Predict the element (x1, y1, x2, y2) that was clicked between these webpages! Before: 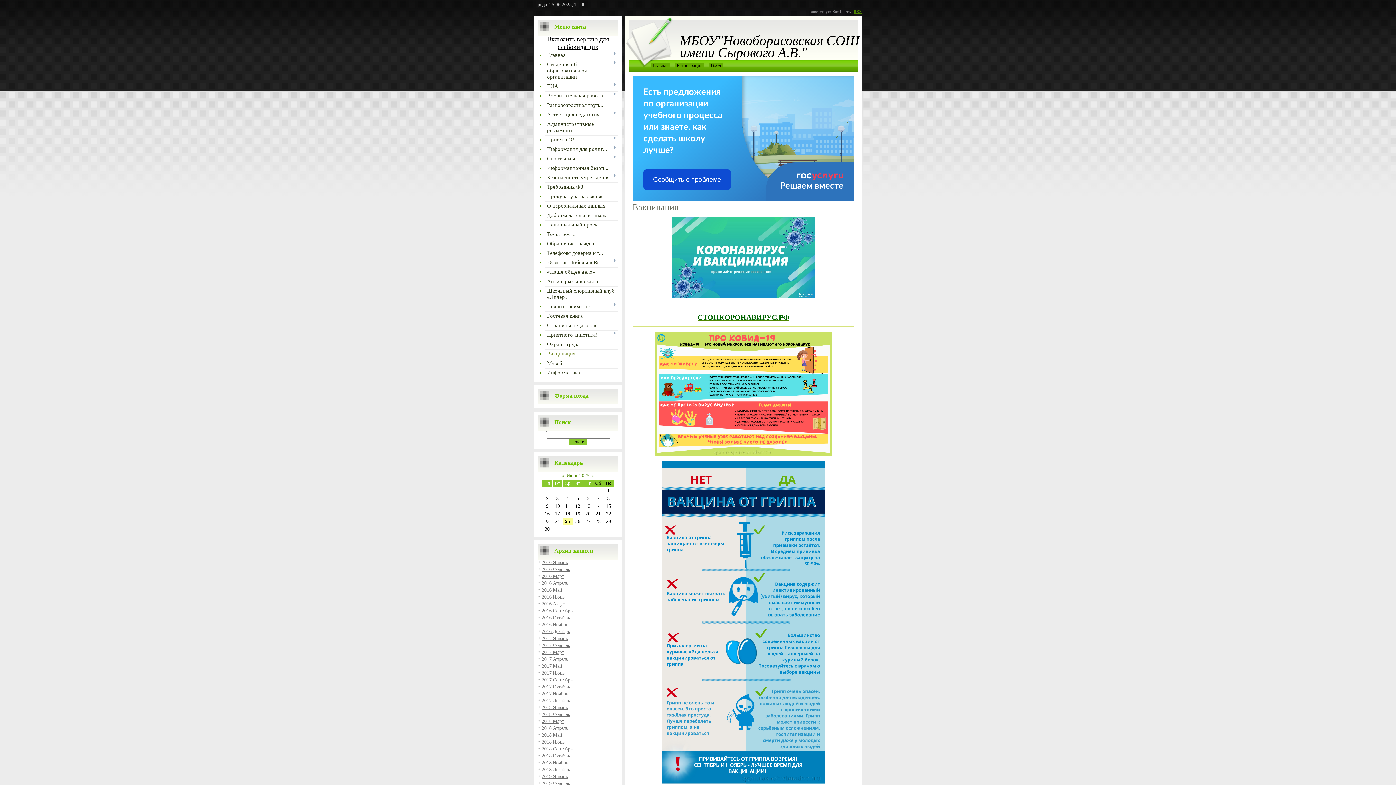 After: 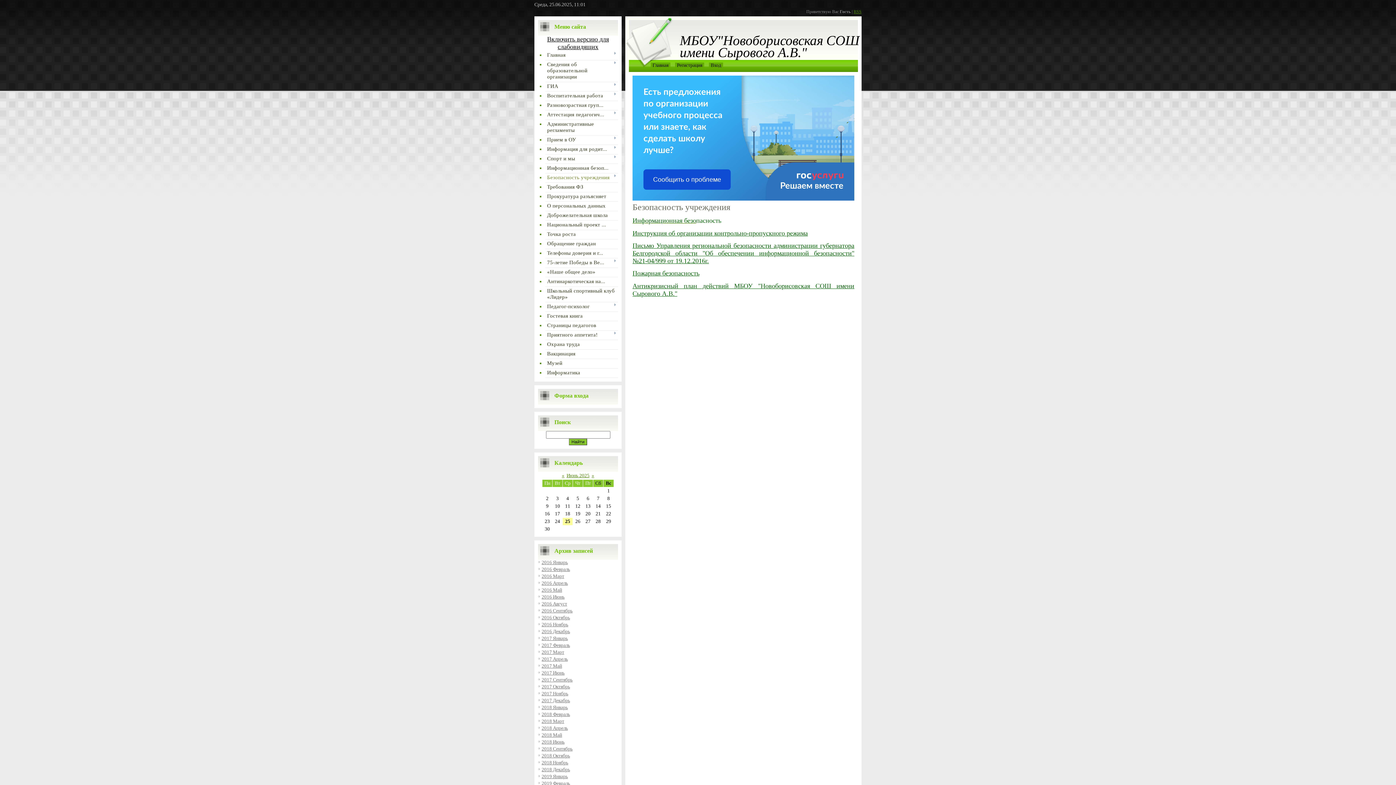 Action: label: Безопасность учреждения bbox: (547, 174, 609, 180)